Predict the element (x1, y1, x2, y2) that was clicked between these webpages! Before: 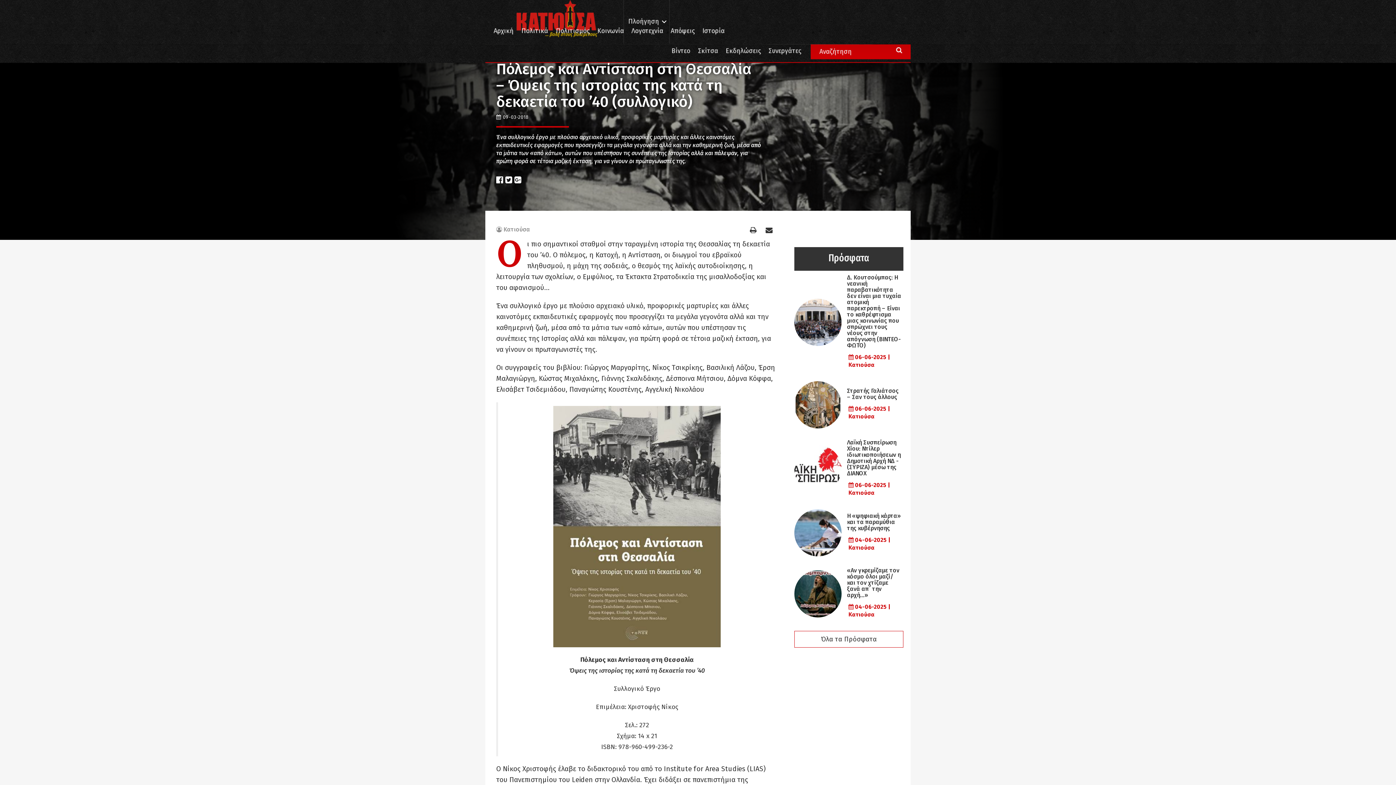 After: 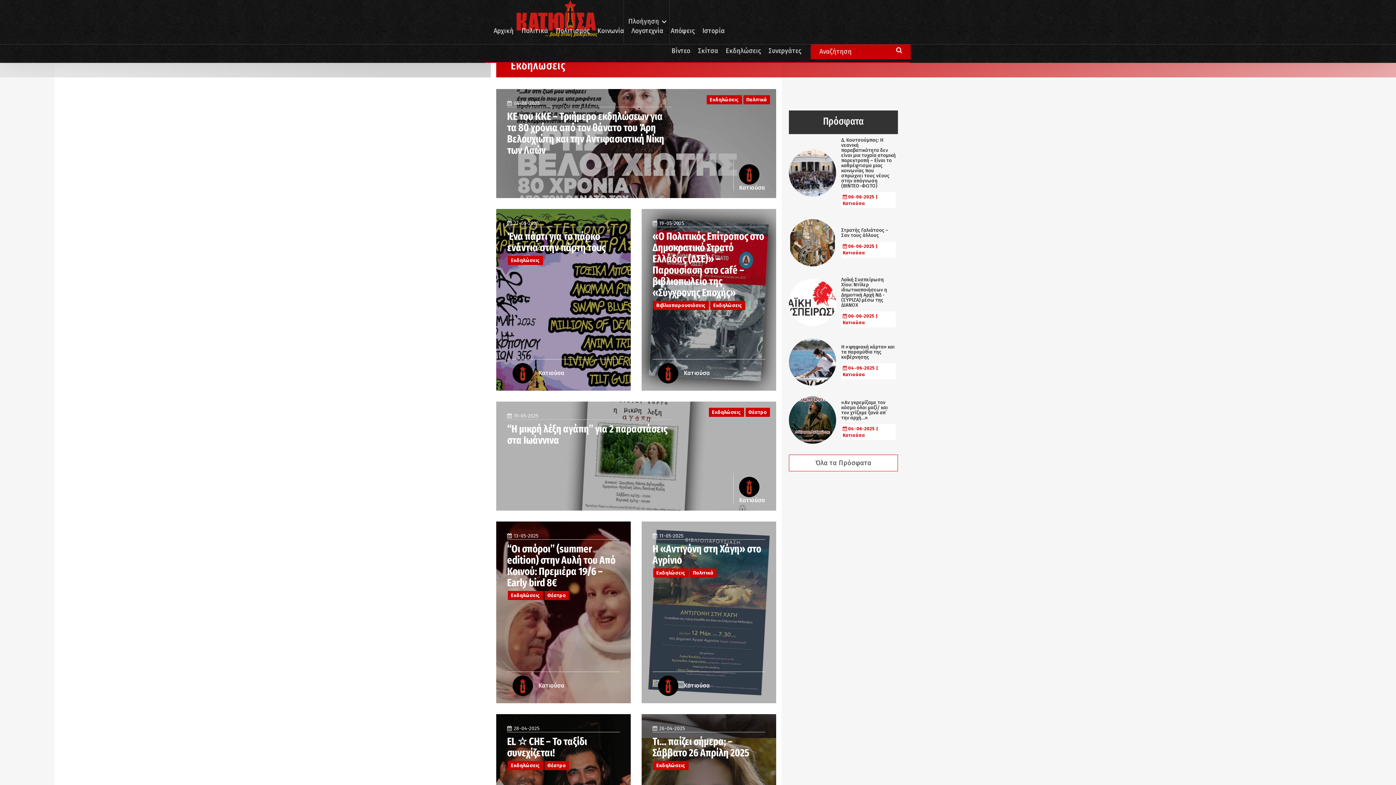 Action: label: Εκδηλώσεις bbox: (722, 45, 764, 56)